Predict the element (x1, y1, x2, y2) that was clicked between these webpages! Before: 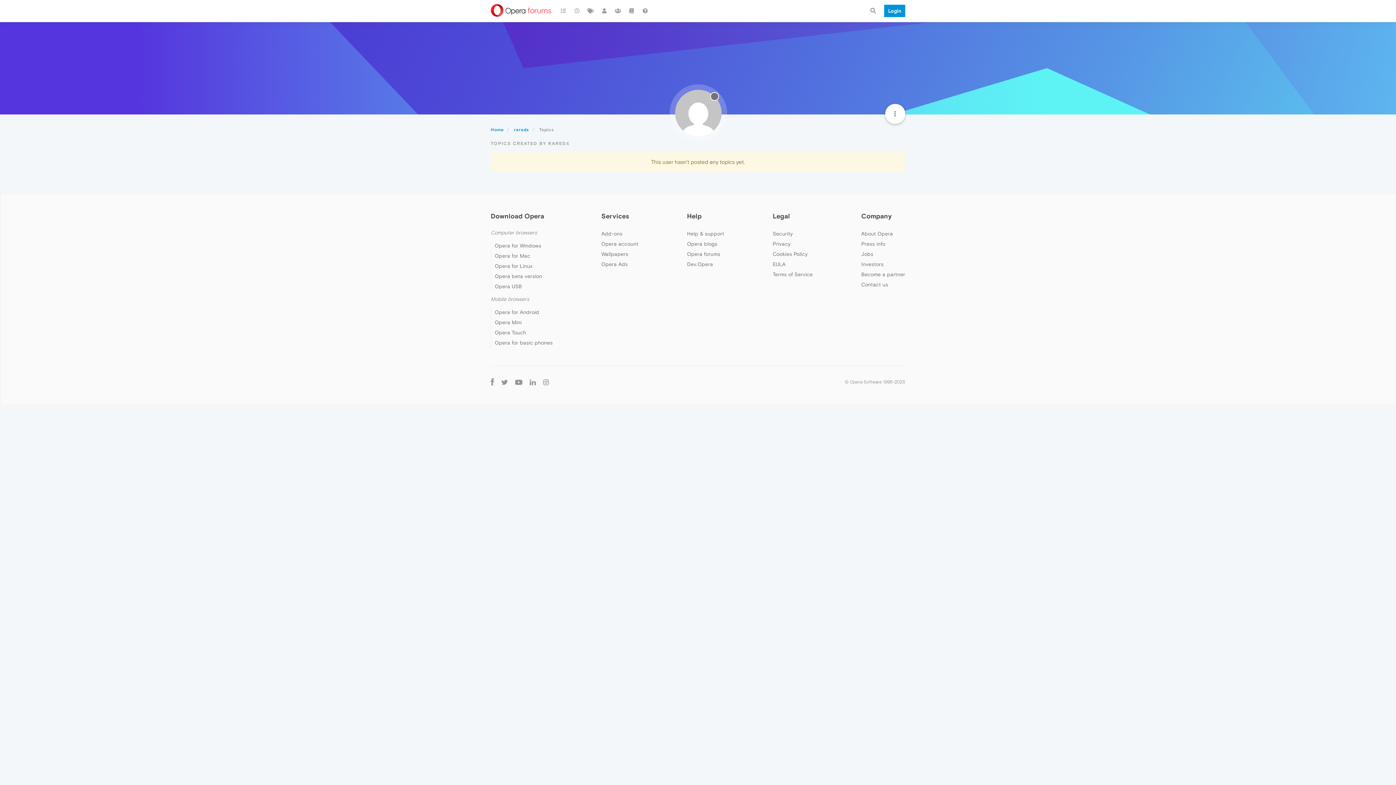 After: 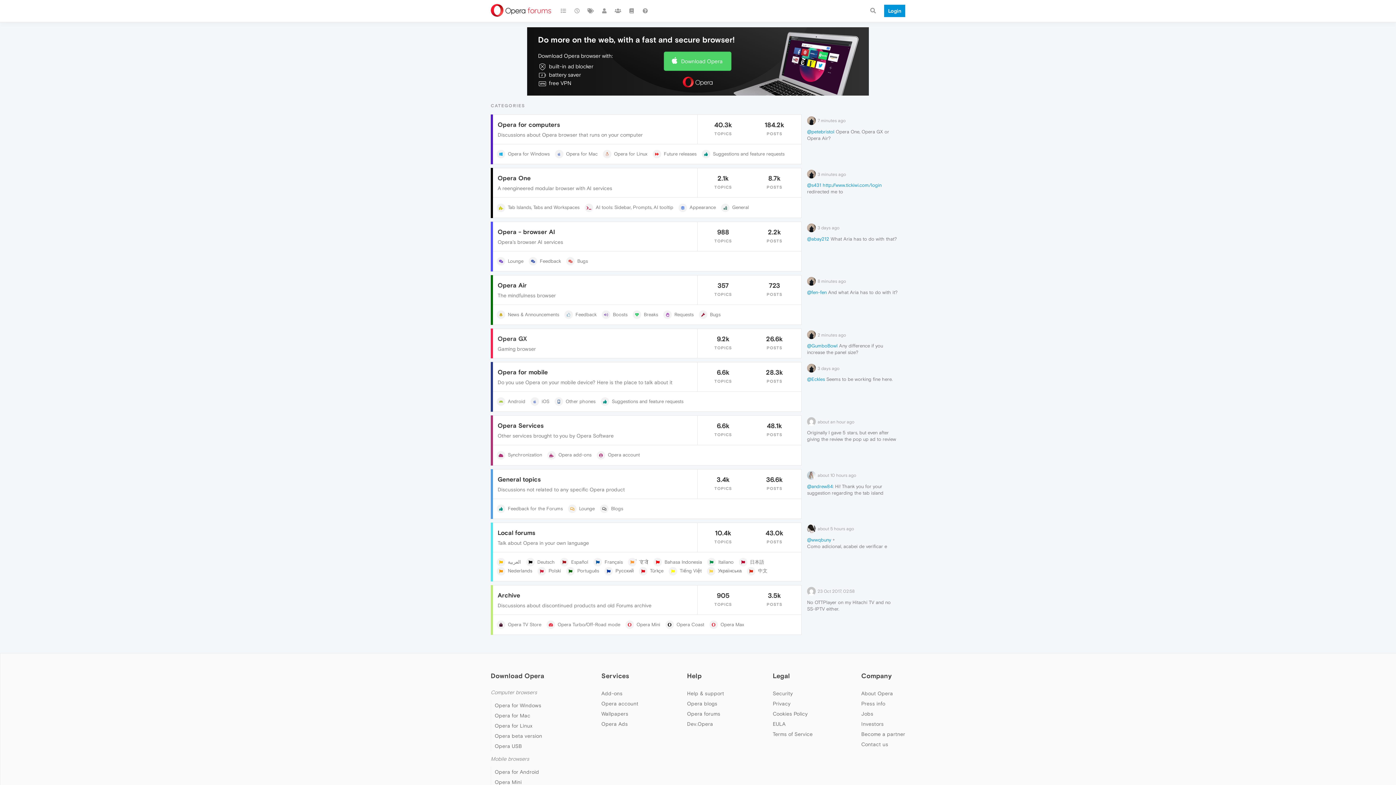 Action: bbox: (490, 0, 556, 21)